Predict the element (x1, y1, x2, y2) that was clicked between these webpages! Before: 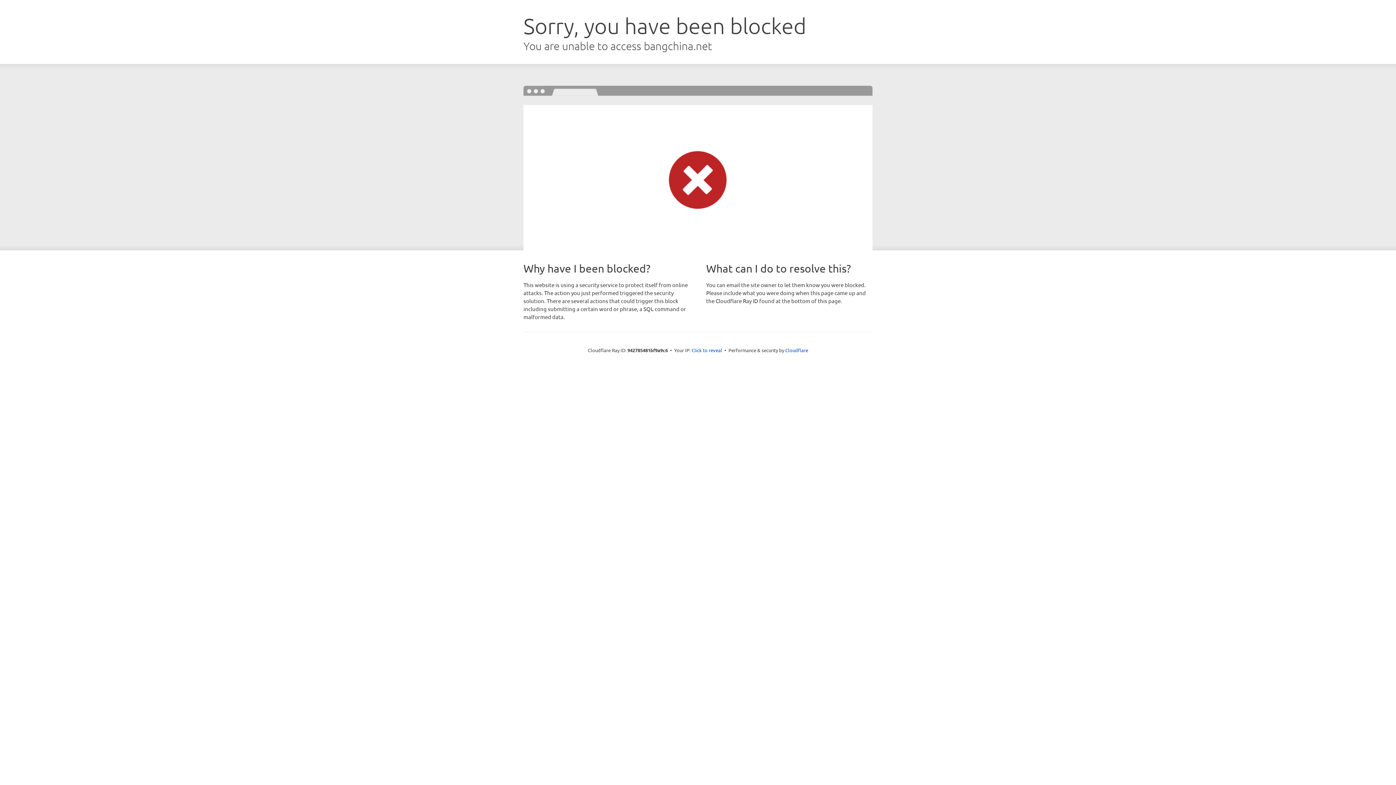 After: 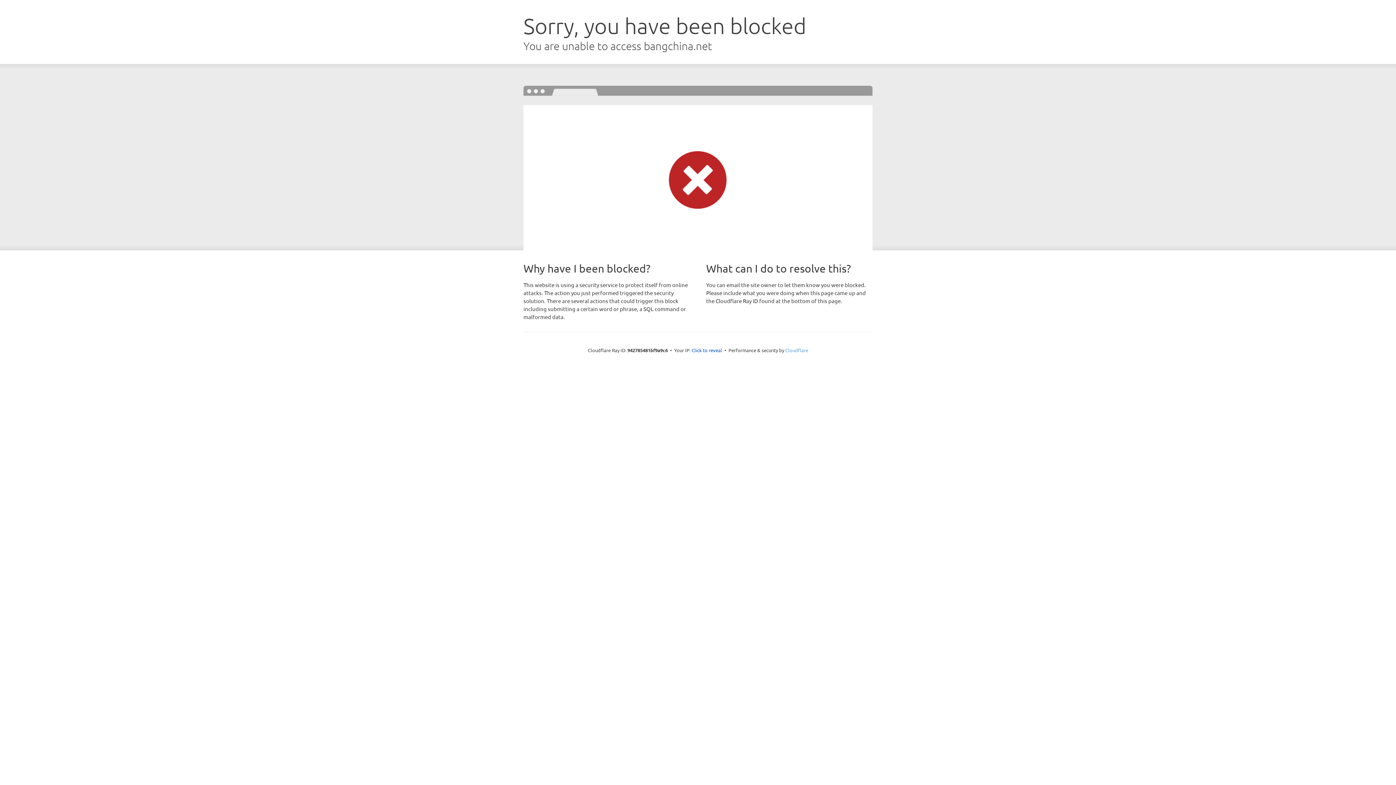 Action: bbox: (785, 347, 808, 353) label: Cloudflare